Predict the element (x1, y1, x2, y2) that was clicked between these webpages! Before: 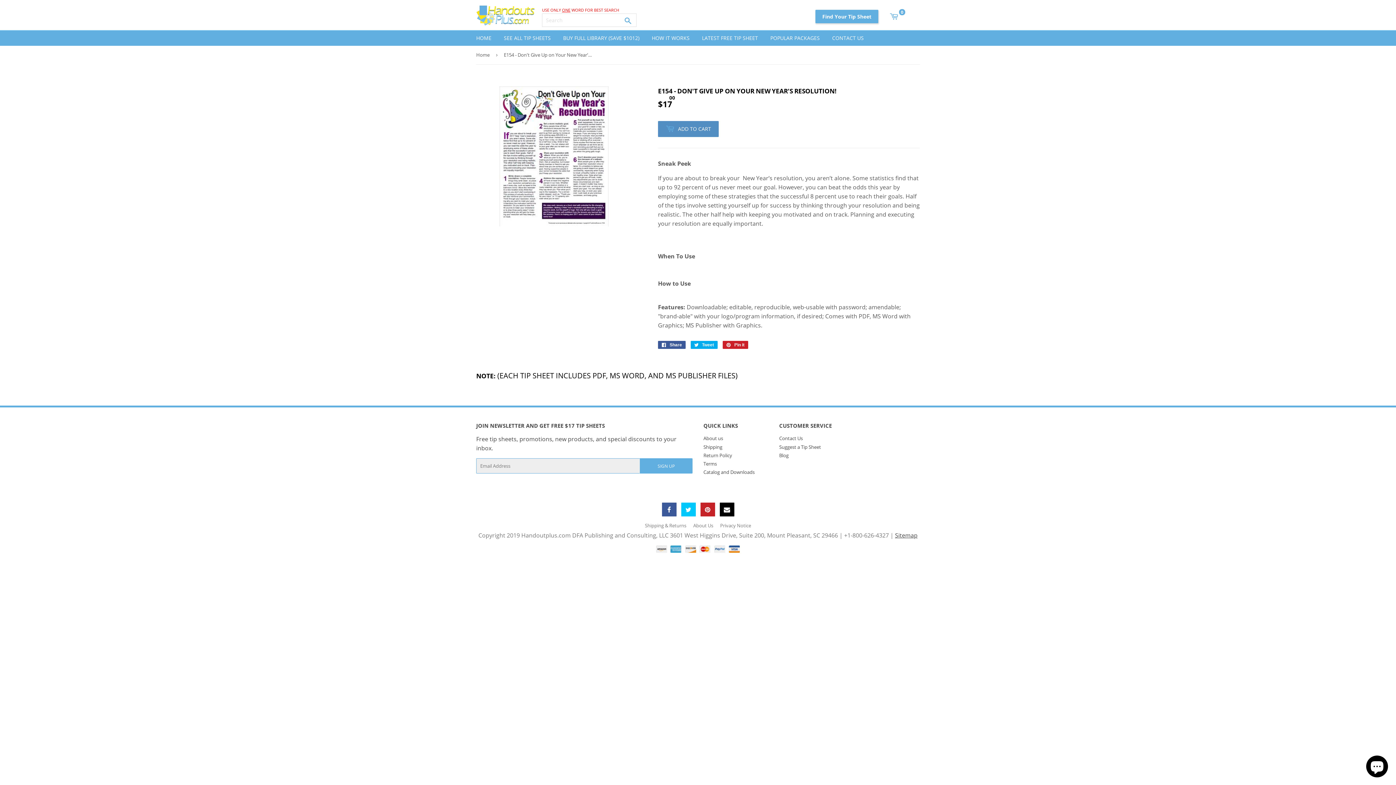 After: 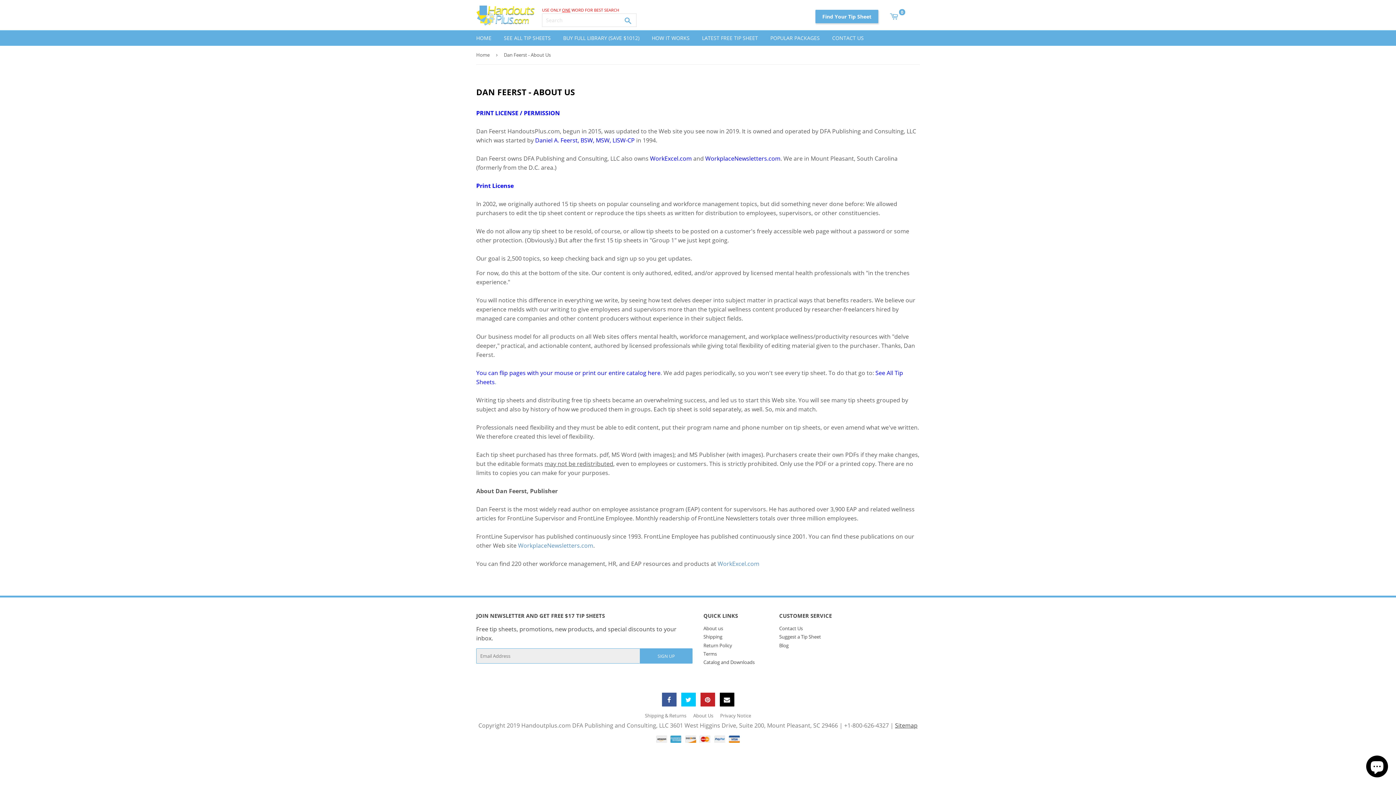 Action: bbox: (703, 435, 723, 441) label: About us